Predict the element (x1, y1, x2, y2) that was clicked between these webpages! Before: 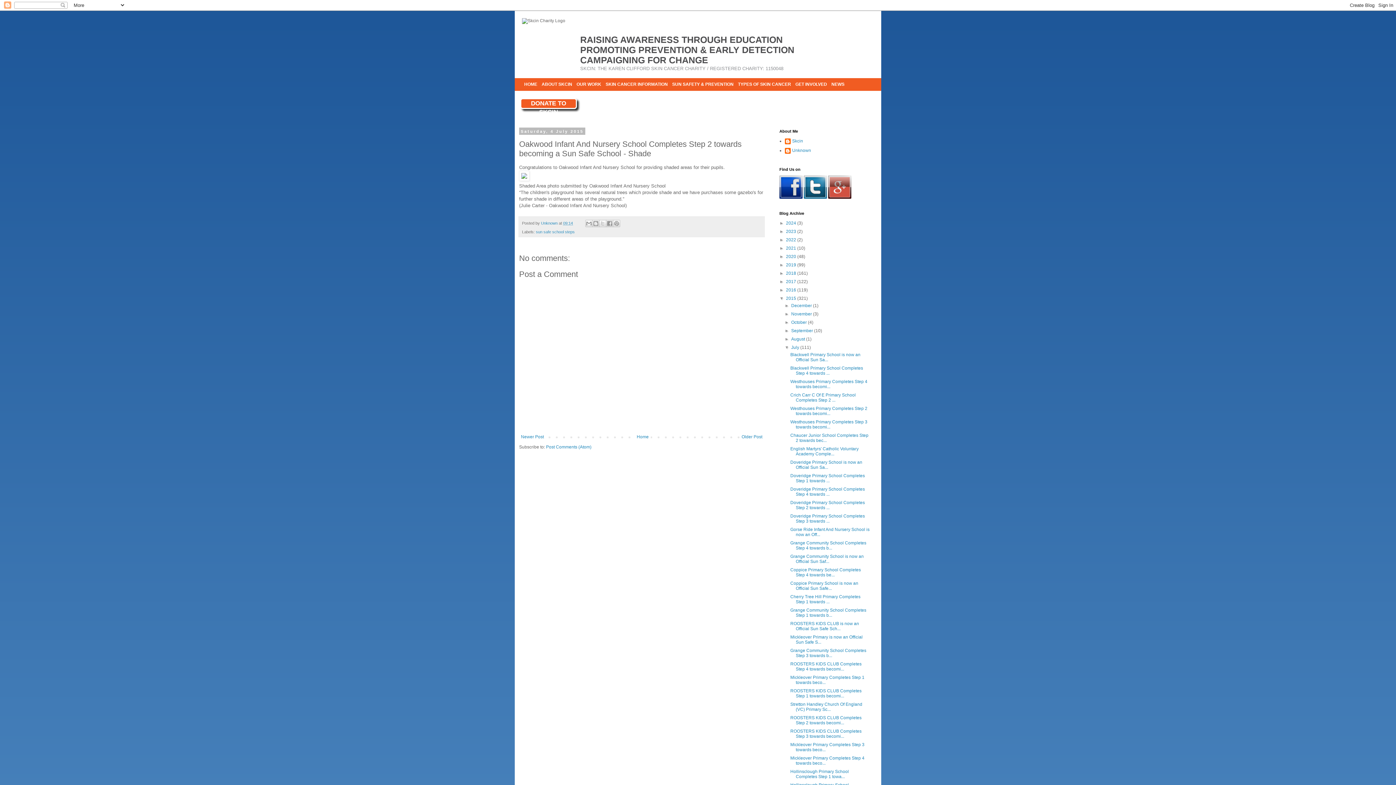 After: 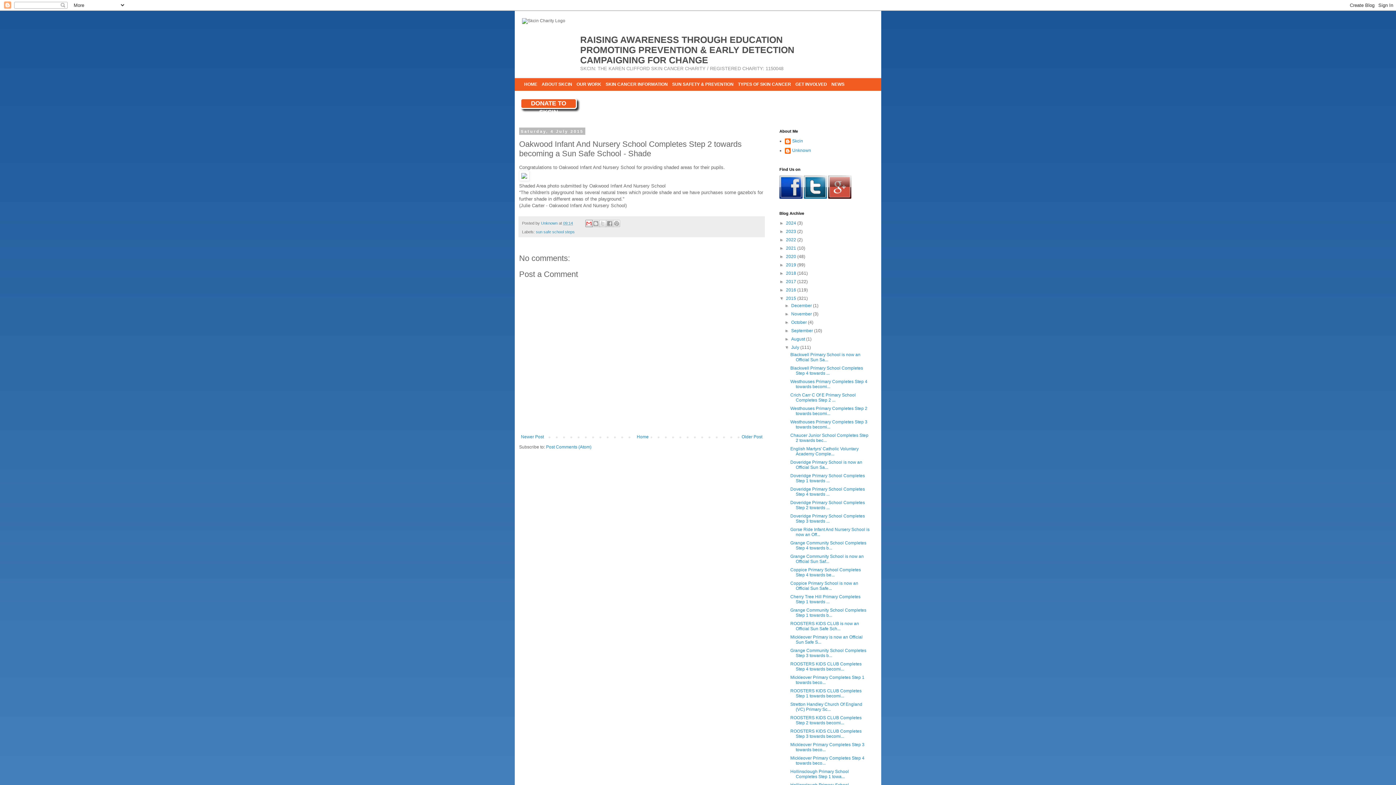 Action: bbox: (585, 220, 592, 227) label: Email This